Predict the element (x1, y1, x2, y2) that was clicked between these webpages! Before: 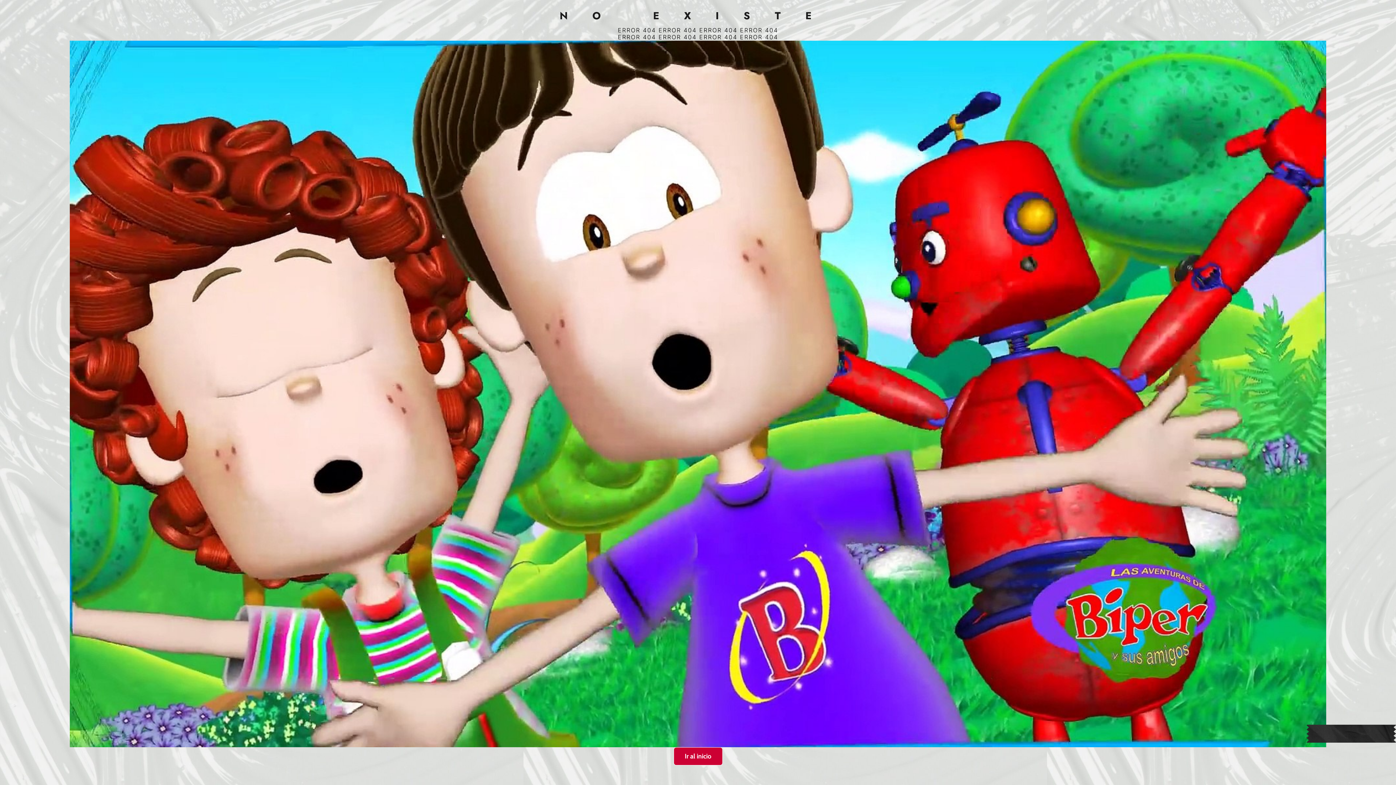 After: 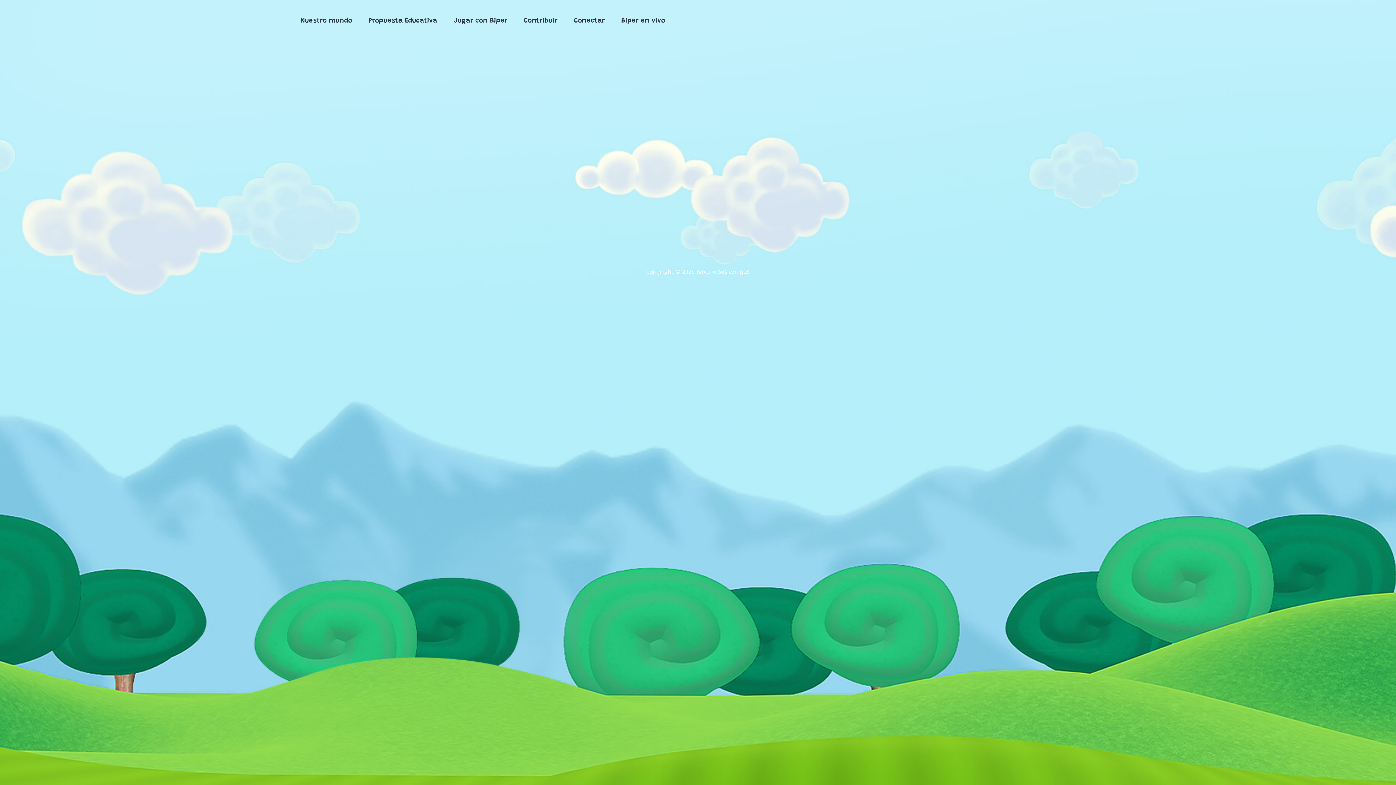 Action: label: Ir al inicio bbox: (673, 747, 722, 765)